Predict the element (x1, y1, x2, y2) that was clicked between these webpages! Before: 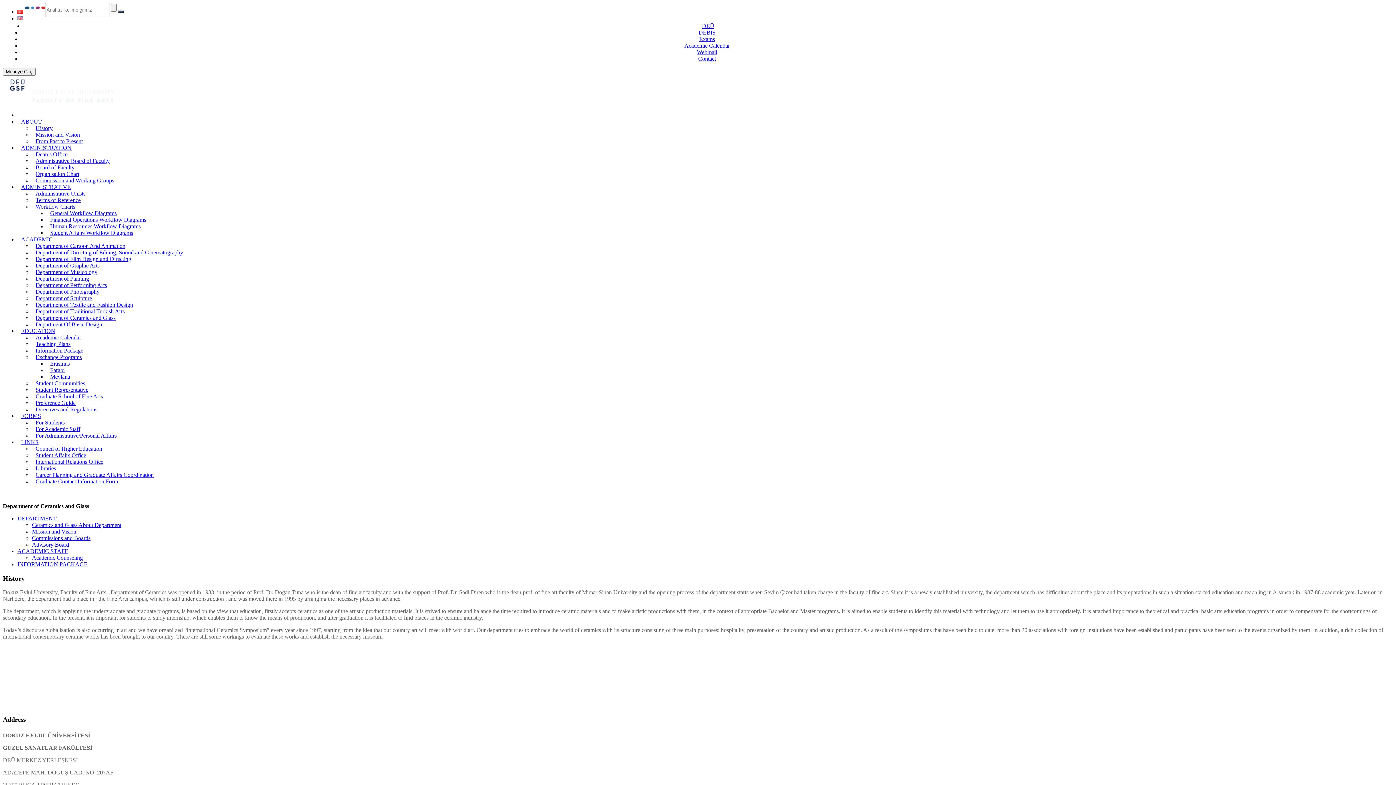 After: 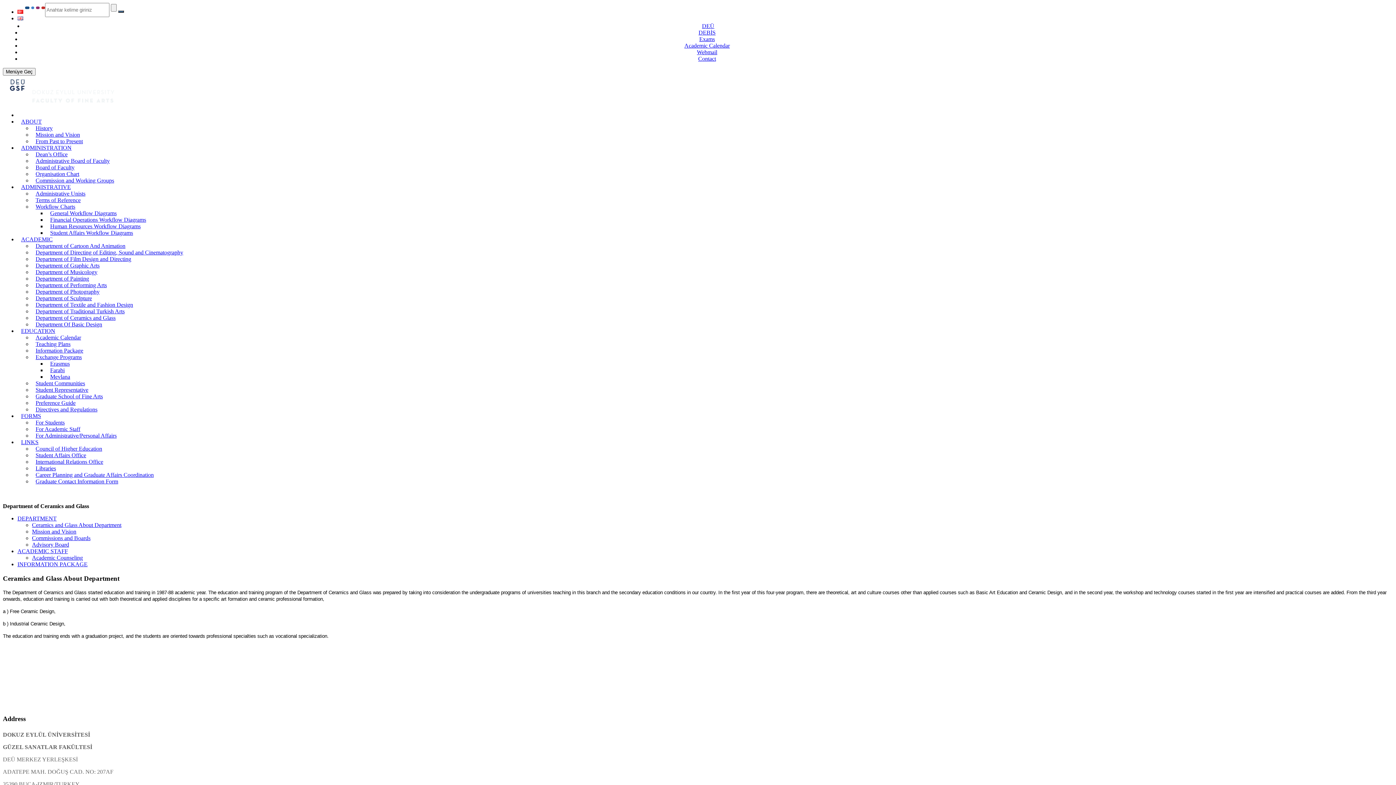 Action: label: Ceramics and Glass About Department bbox: (32, 522, 121, 528)